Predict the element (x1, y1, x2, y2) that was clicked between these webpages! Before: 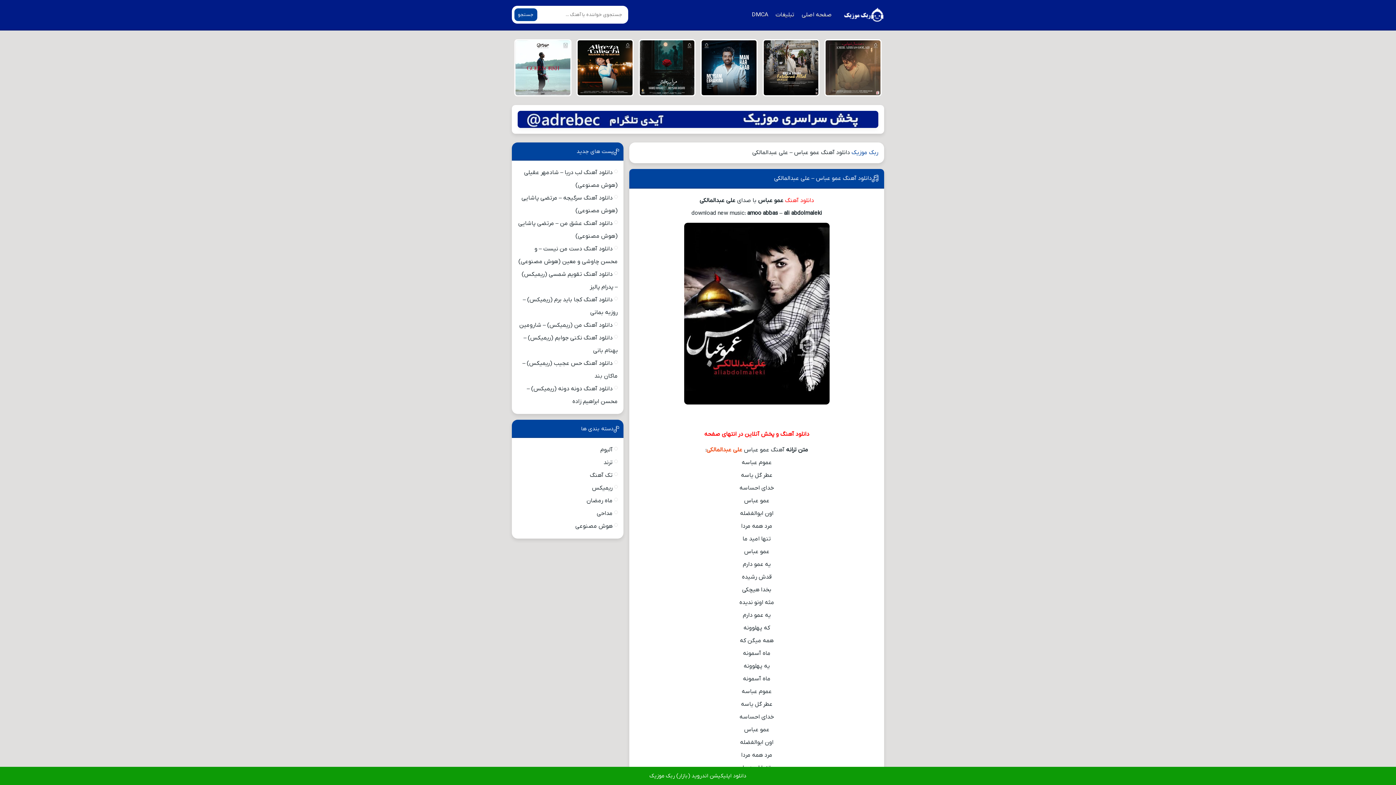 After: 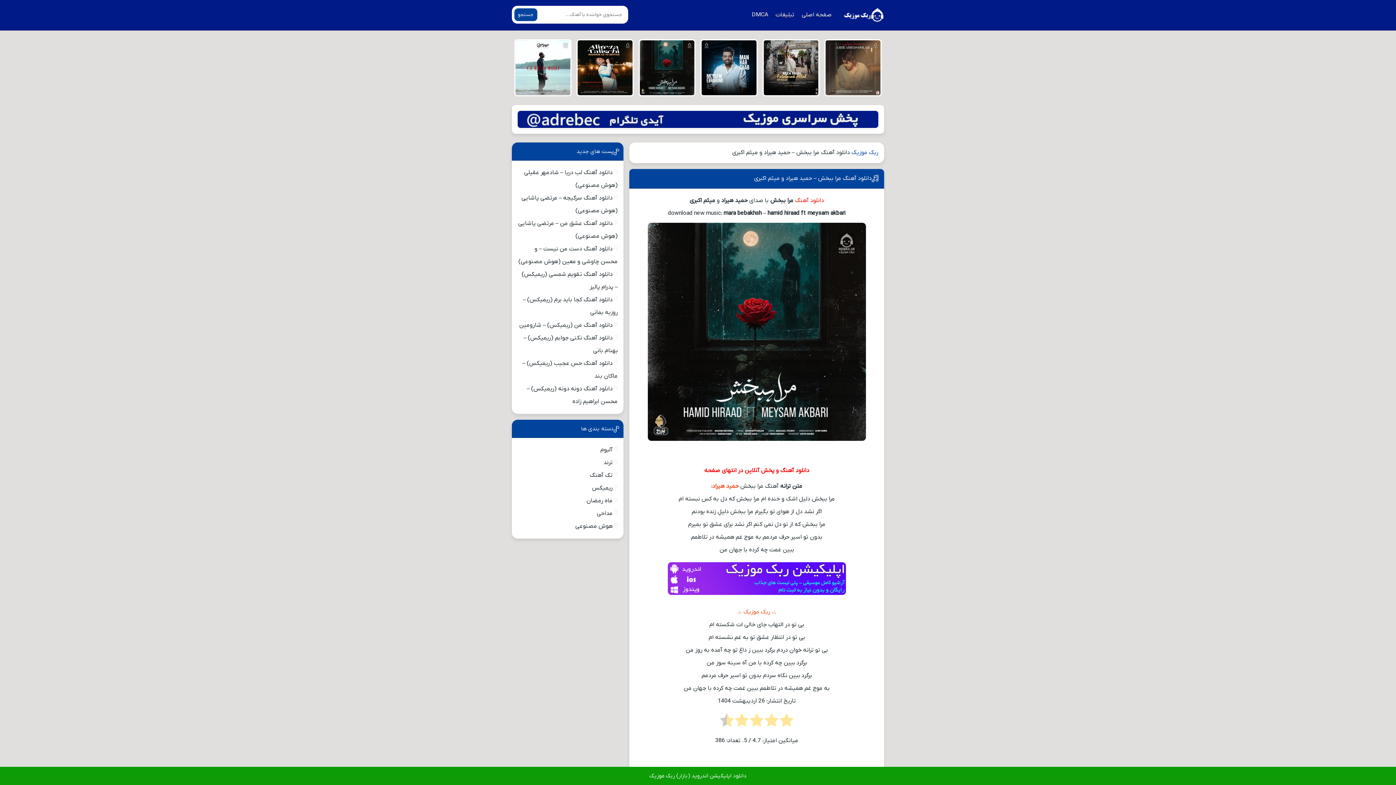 Action: bbox: (638, 39, 695, 96)